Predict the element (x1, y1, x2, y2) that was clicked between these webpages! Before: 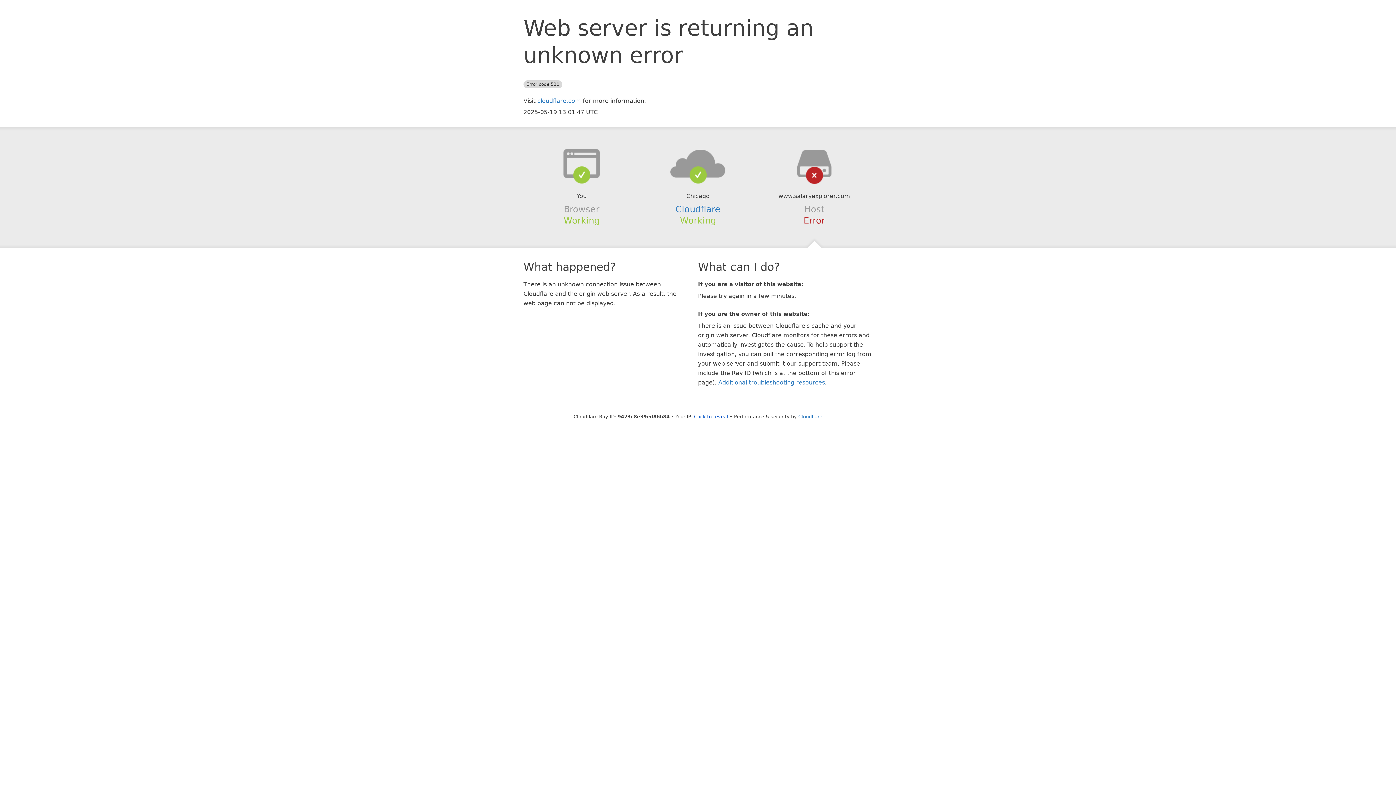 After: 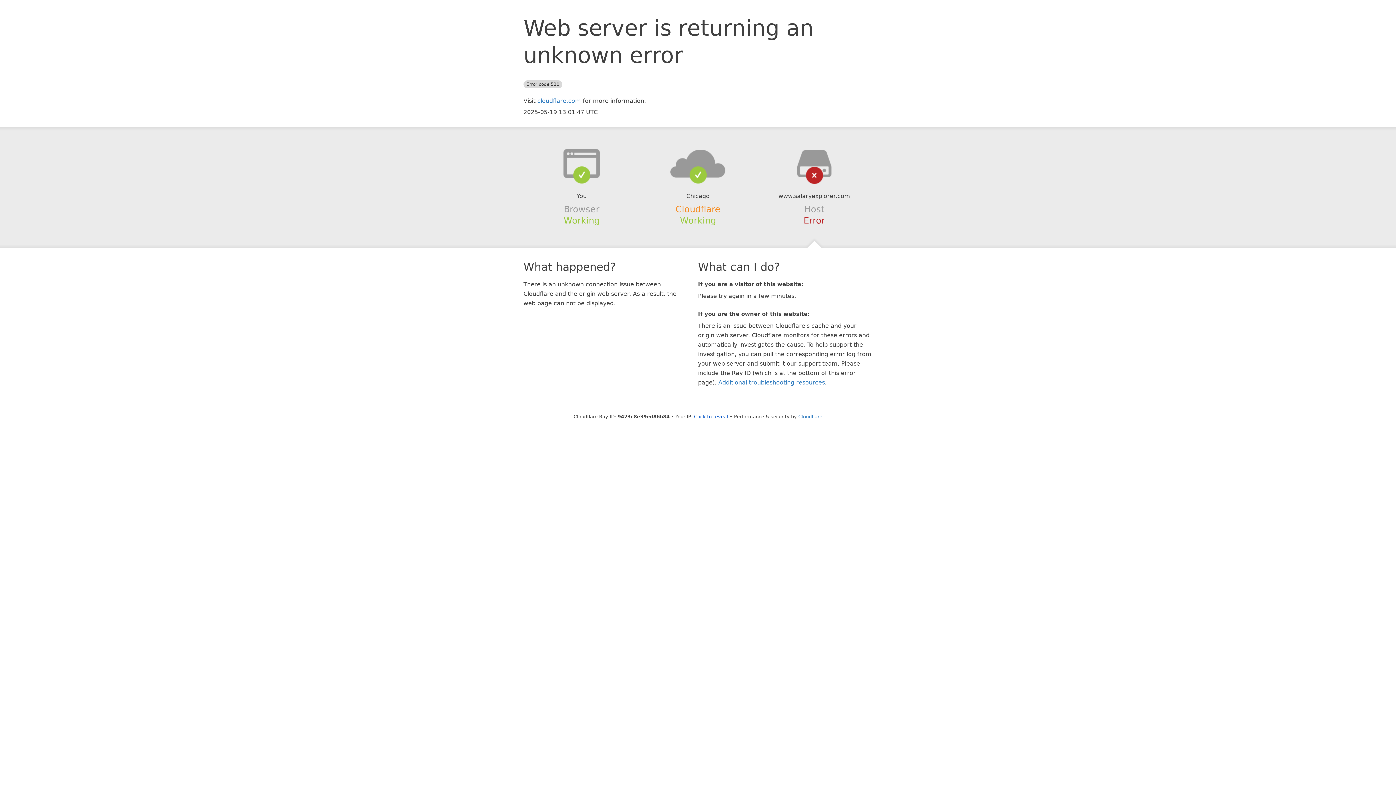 Action: label: Cloudflare bbox: (675, 204, 720, 214)